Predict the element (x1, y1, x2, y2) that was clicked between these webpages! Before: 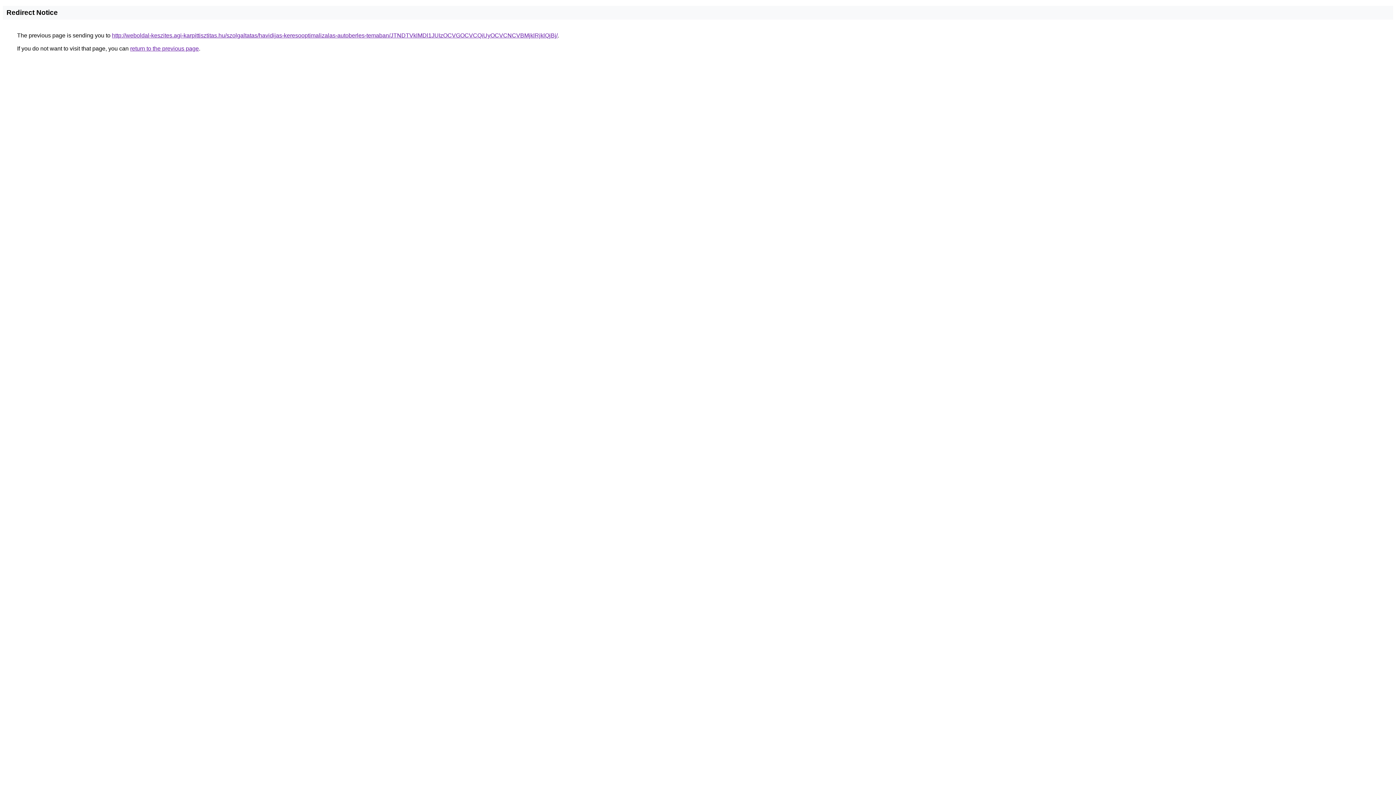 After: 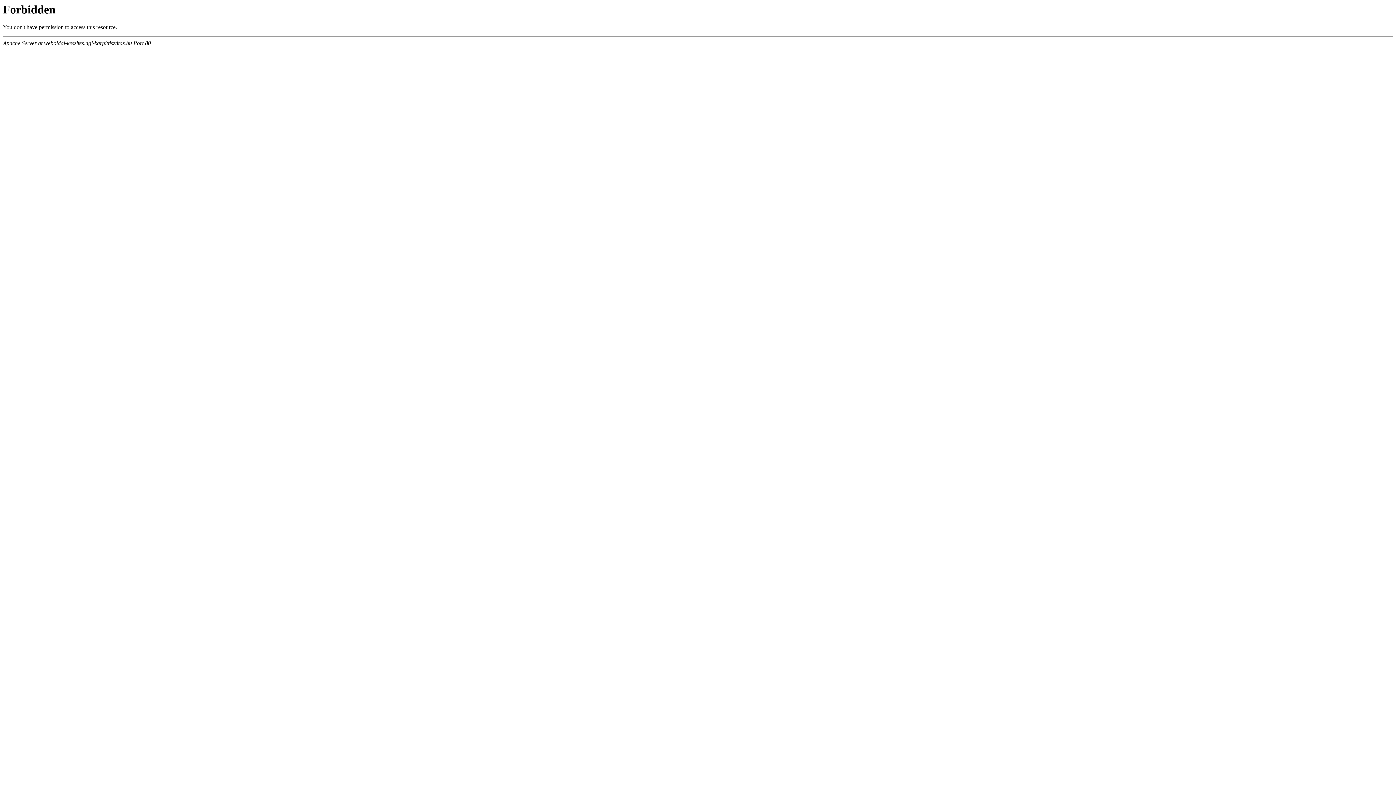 Action: bbox: (112, 32, 557, 38) label: http://weboldal-keszites.agi-karpittisztitas.hu/szolgaltatas/havidijas-keresooptimalizalas-autoberles-temaban/JTNDTVklMDl1JUIzOCVGOCVCQiUyOCVCNCVBMjklRjklQjBj/